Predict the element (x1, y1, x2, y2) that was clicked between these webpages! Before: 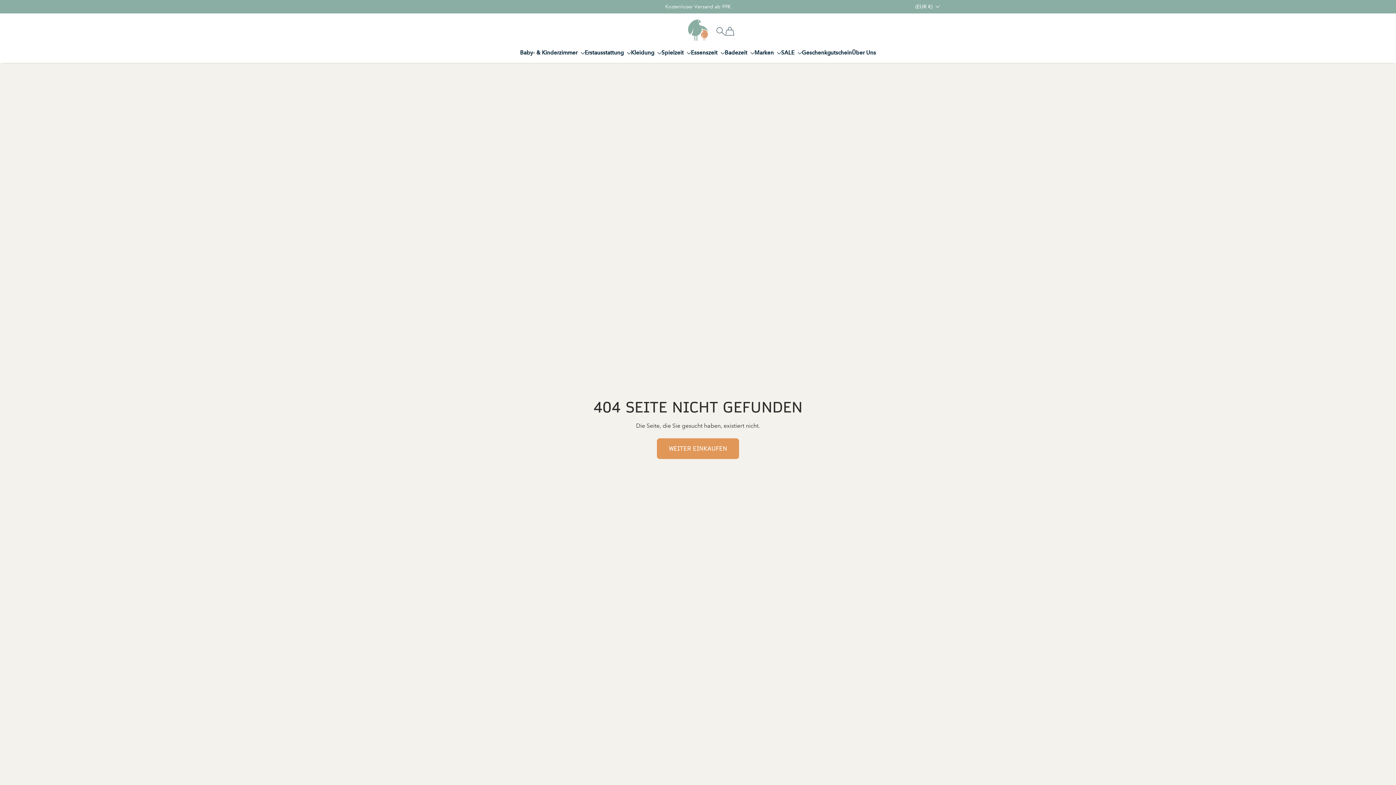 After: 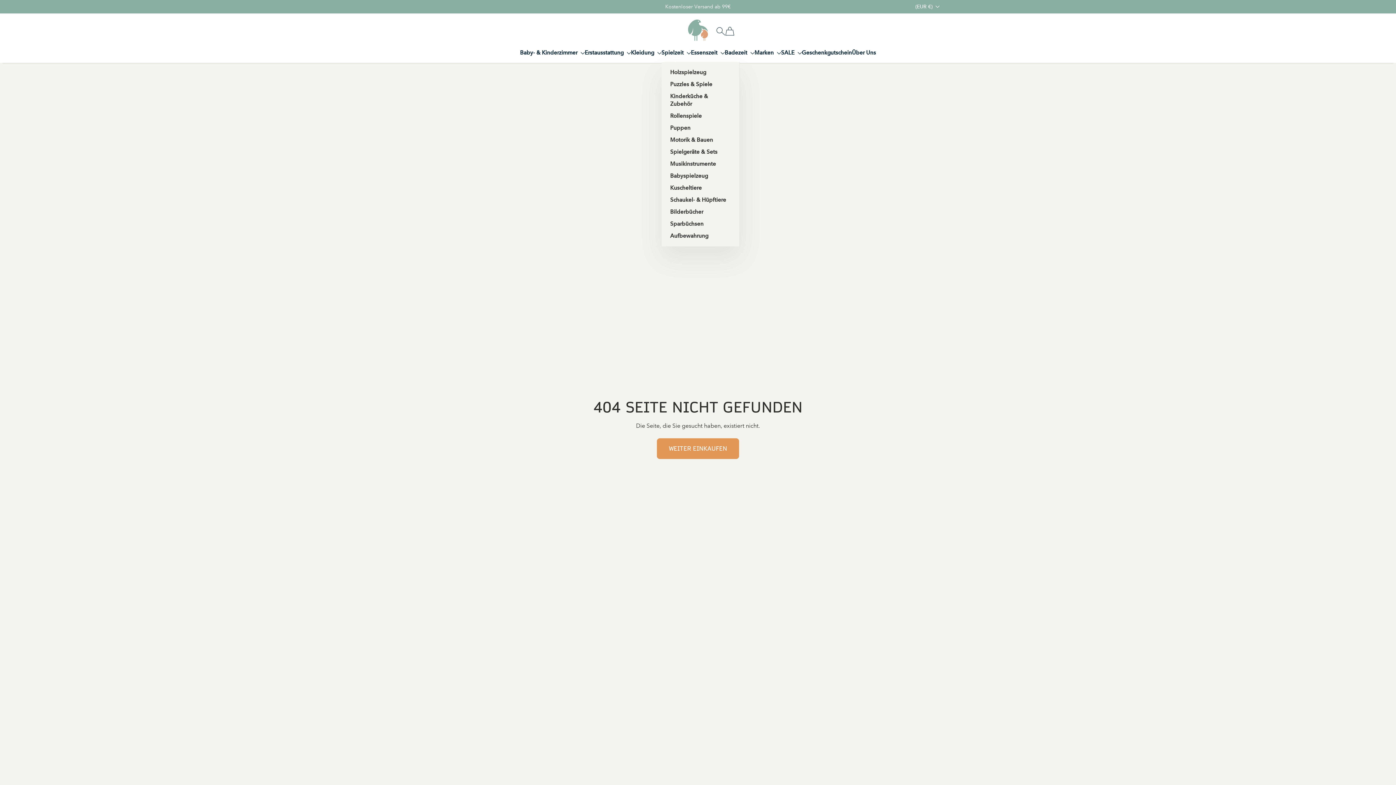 Action: bbox: (661, 48, 691, 57) label: Spielzeit 